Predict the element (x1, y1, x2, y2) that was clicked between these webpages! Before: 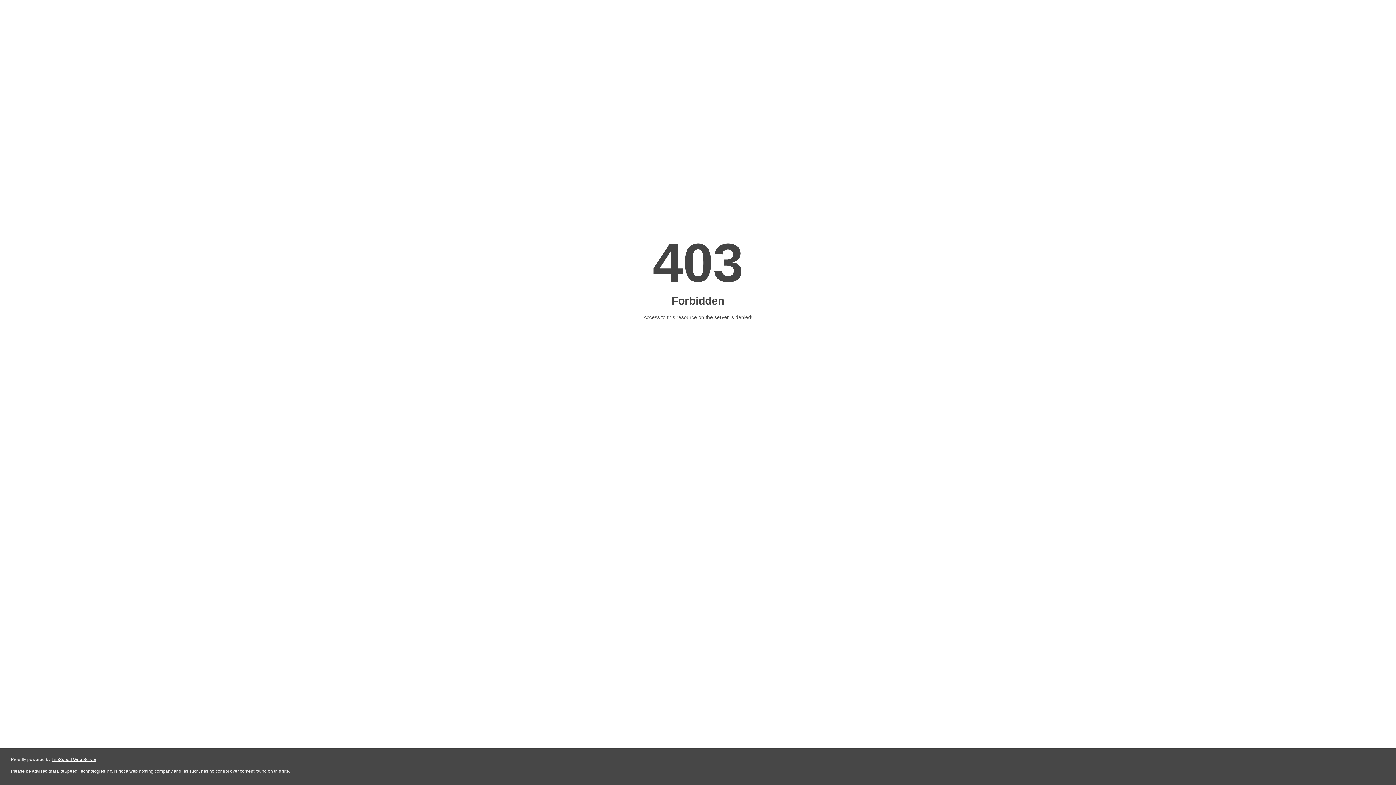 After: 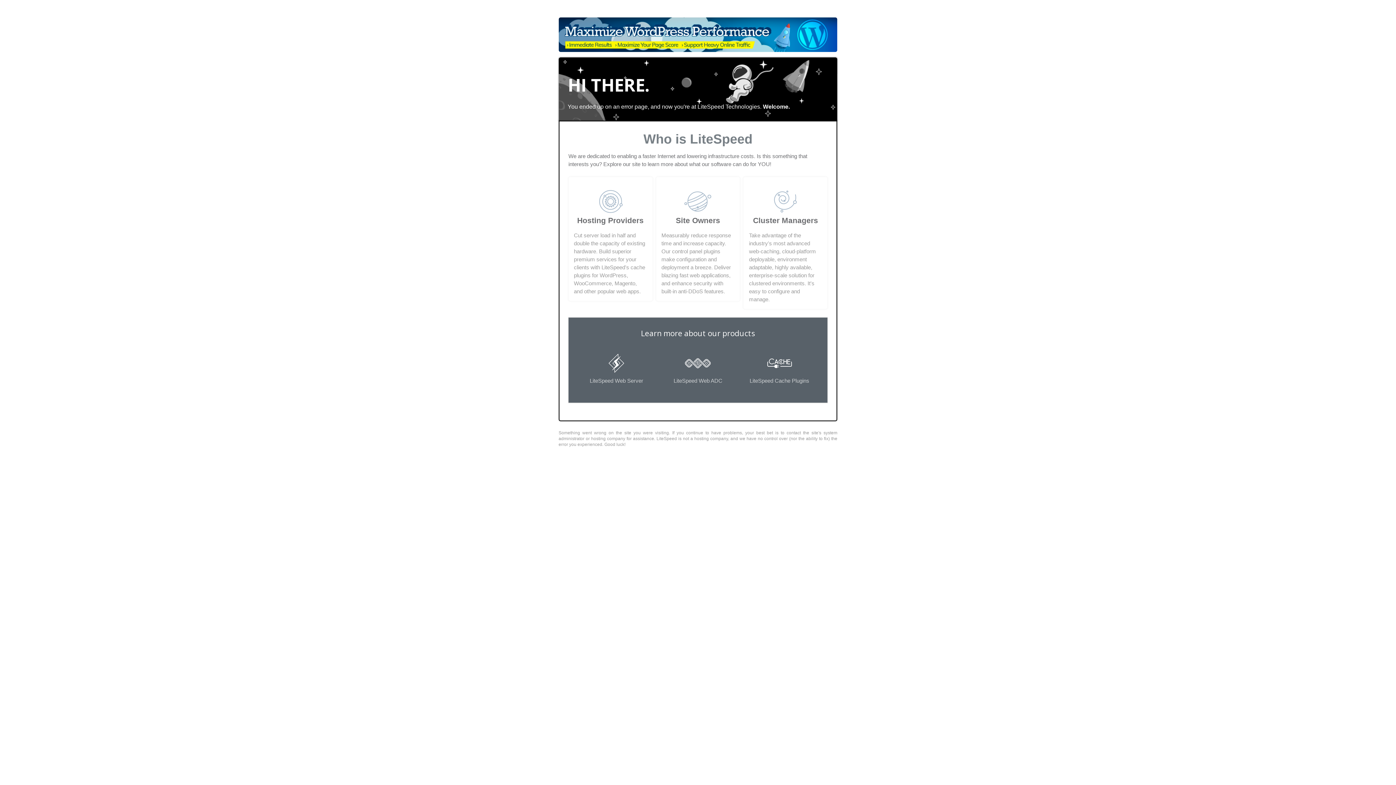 Action: label: LiteSpeed Web Server bbox: (51, 757, 96, 762)